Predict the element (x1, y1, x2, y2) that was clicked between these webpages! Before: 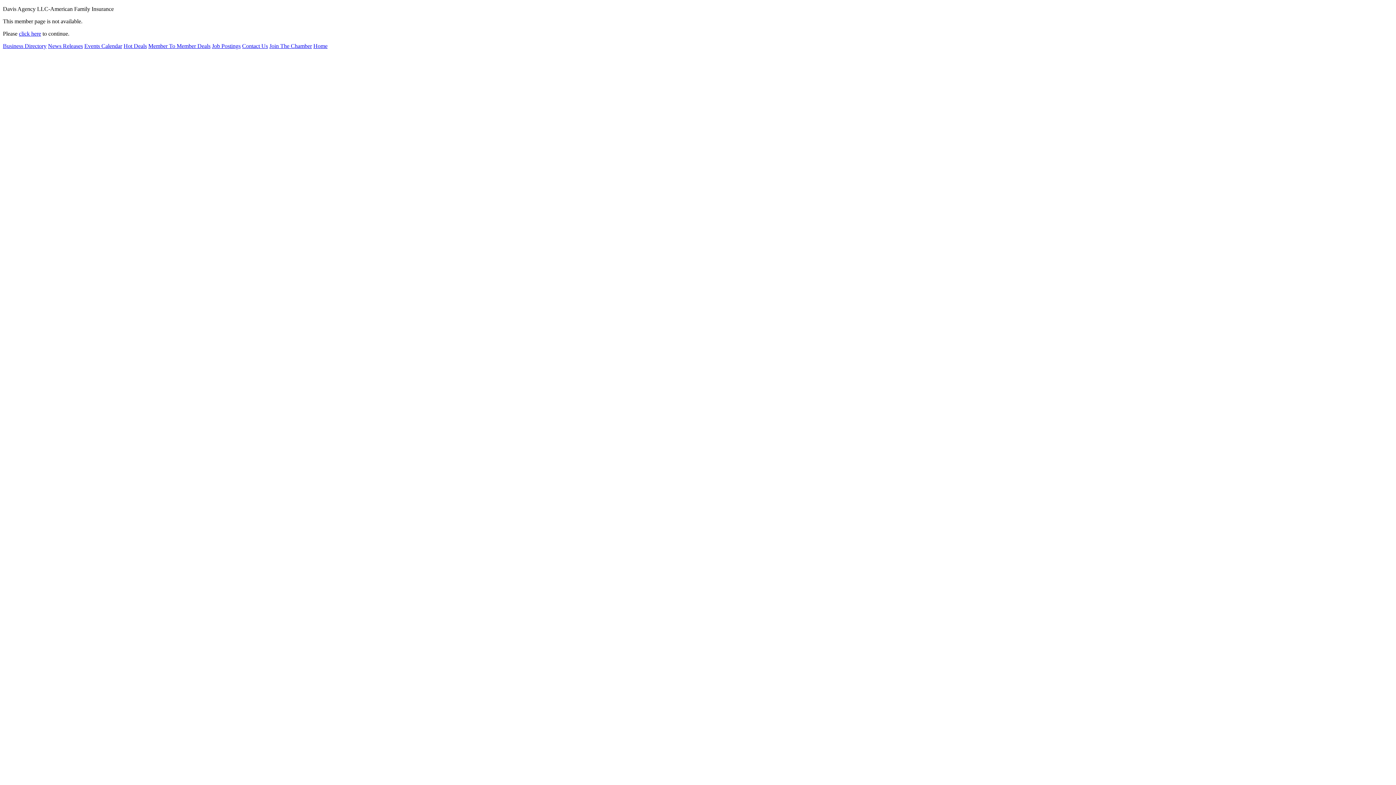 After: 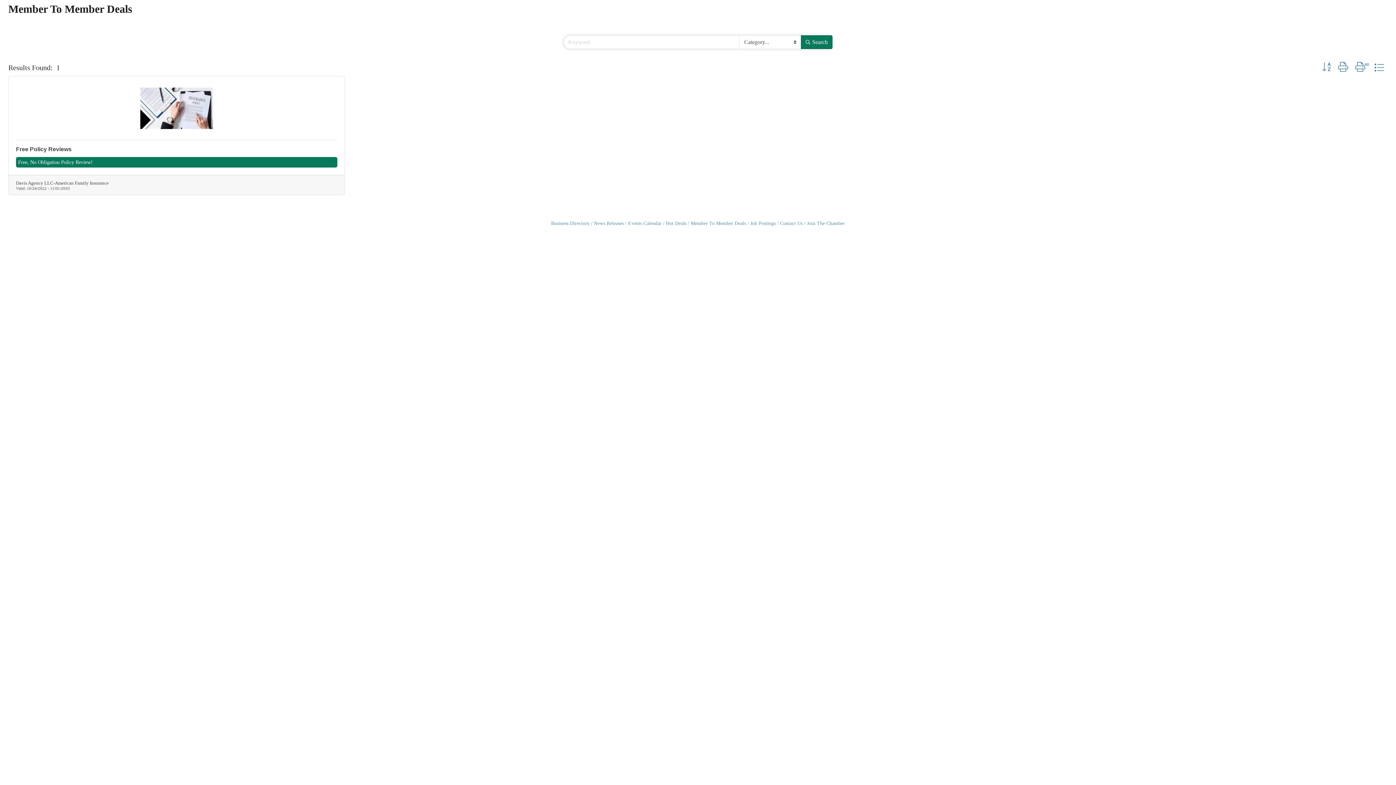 Action: label: Member To Member Deals bbox: (148, 42, 210, 49)